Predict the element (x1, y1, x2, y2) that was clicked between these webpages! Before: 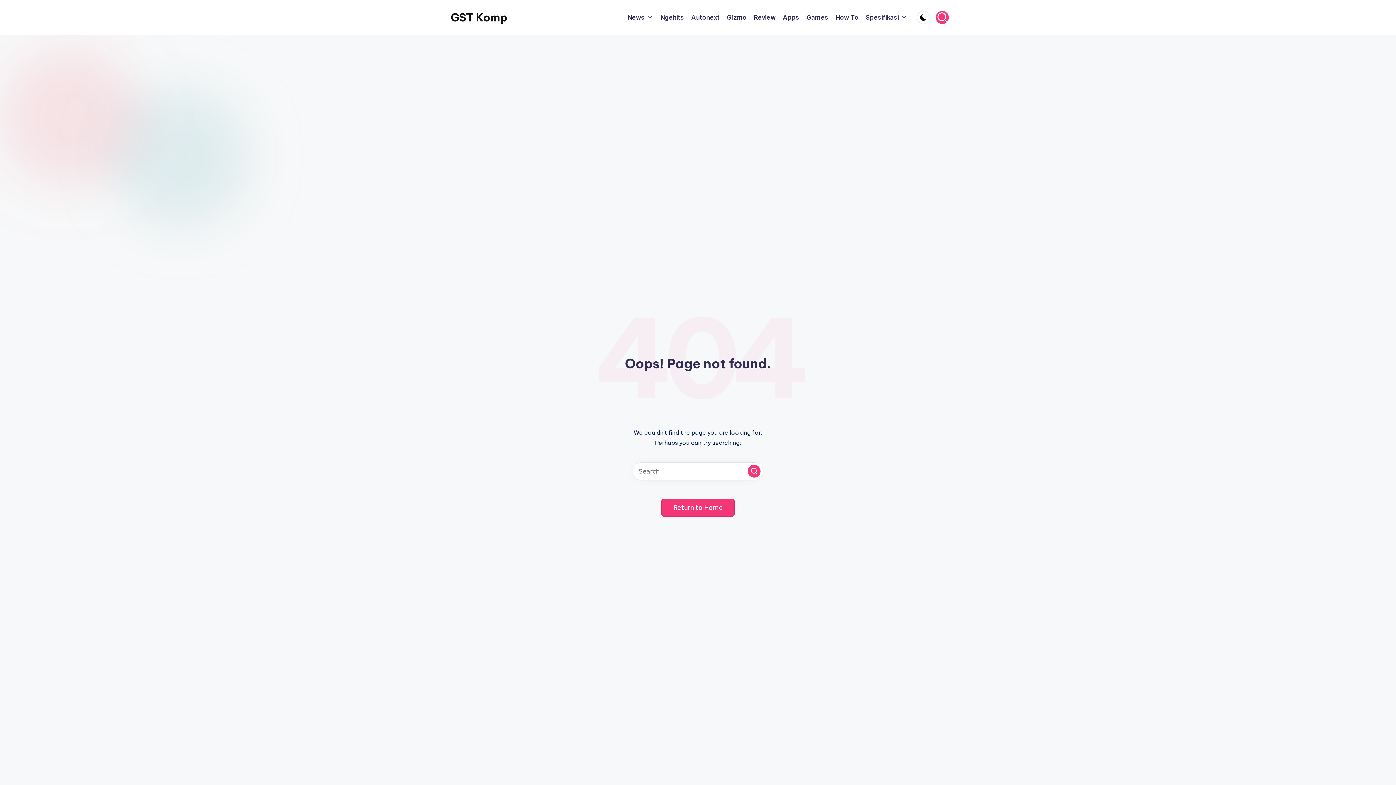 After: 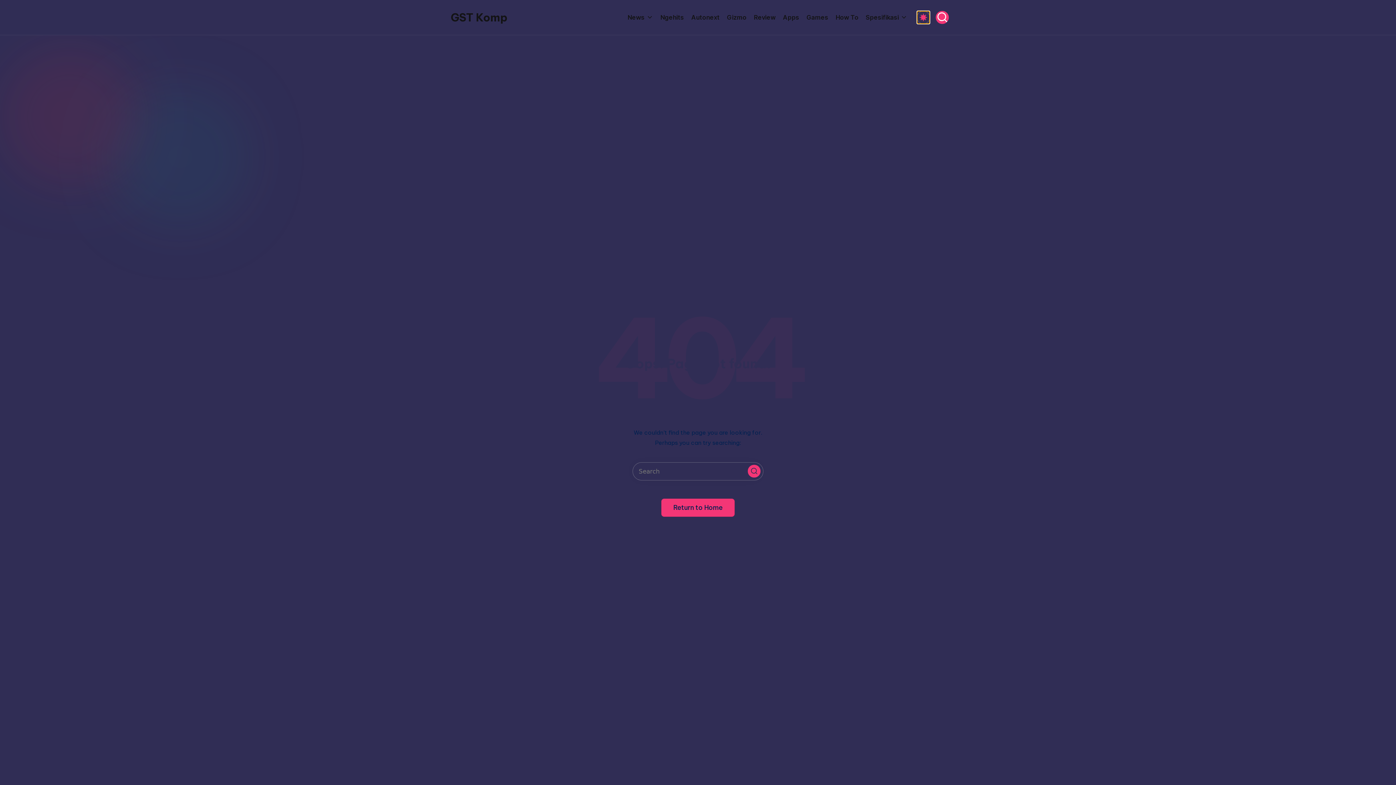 Action: bbox: (917, 10, 930, 24)